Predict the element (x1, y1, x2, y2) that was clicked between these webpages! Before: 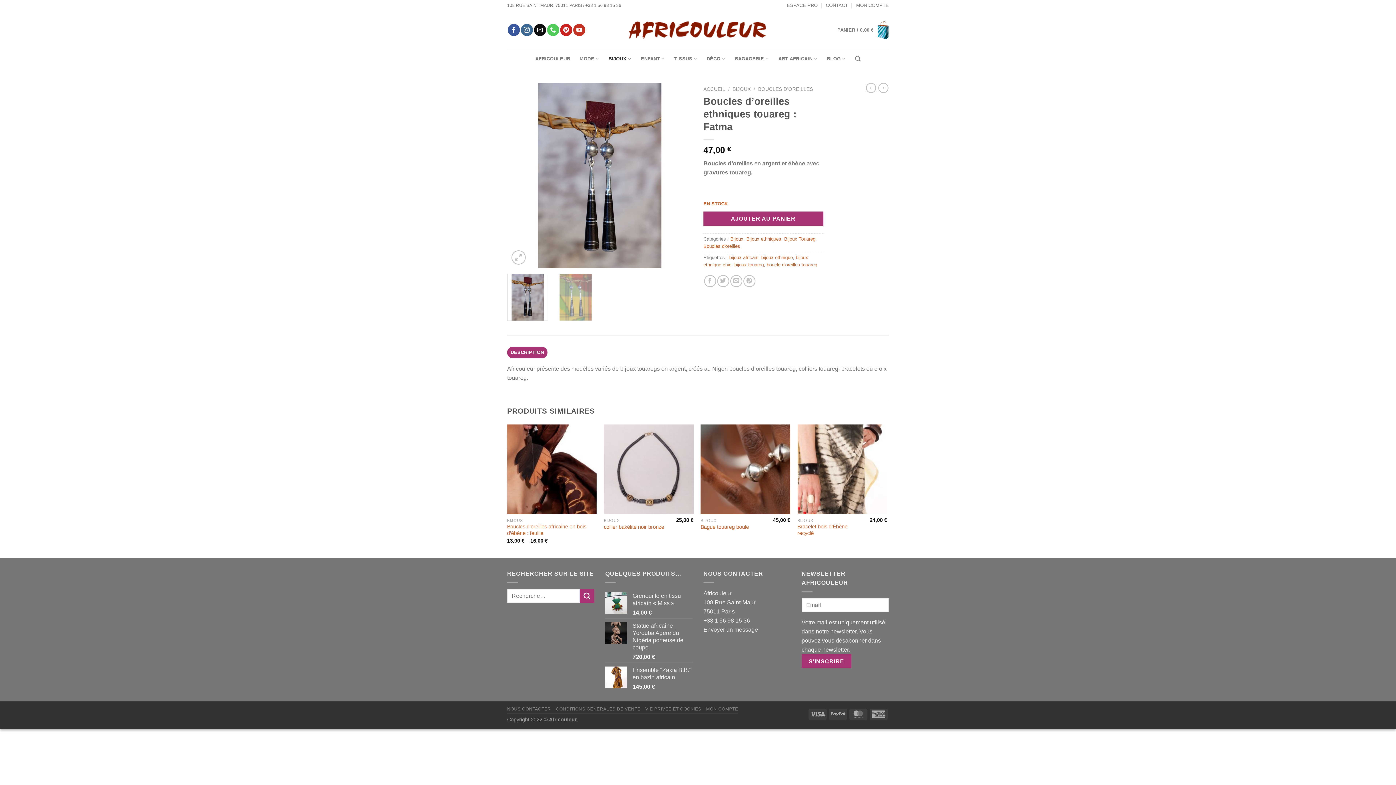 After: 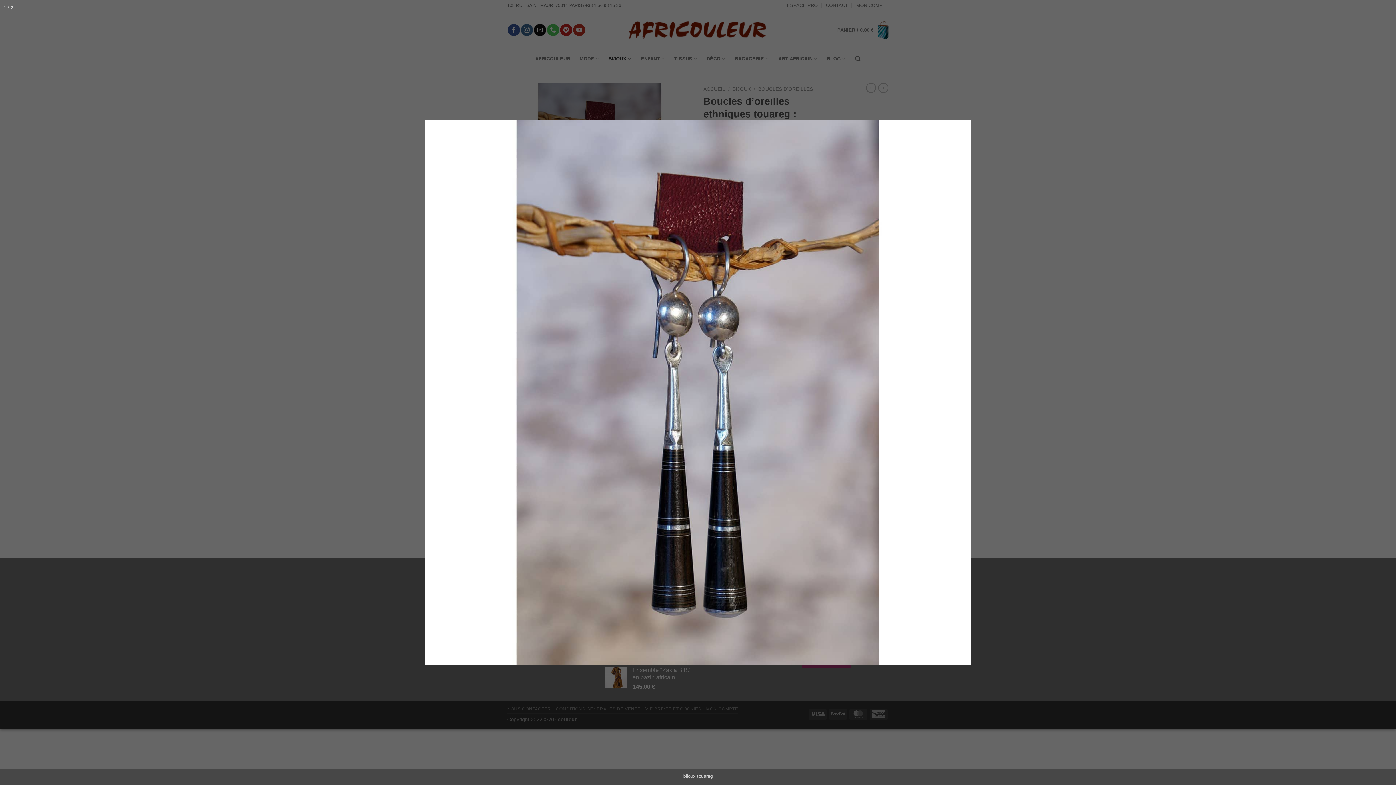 Action: bbox: (507, 172, 692, 178)